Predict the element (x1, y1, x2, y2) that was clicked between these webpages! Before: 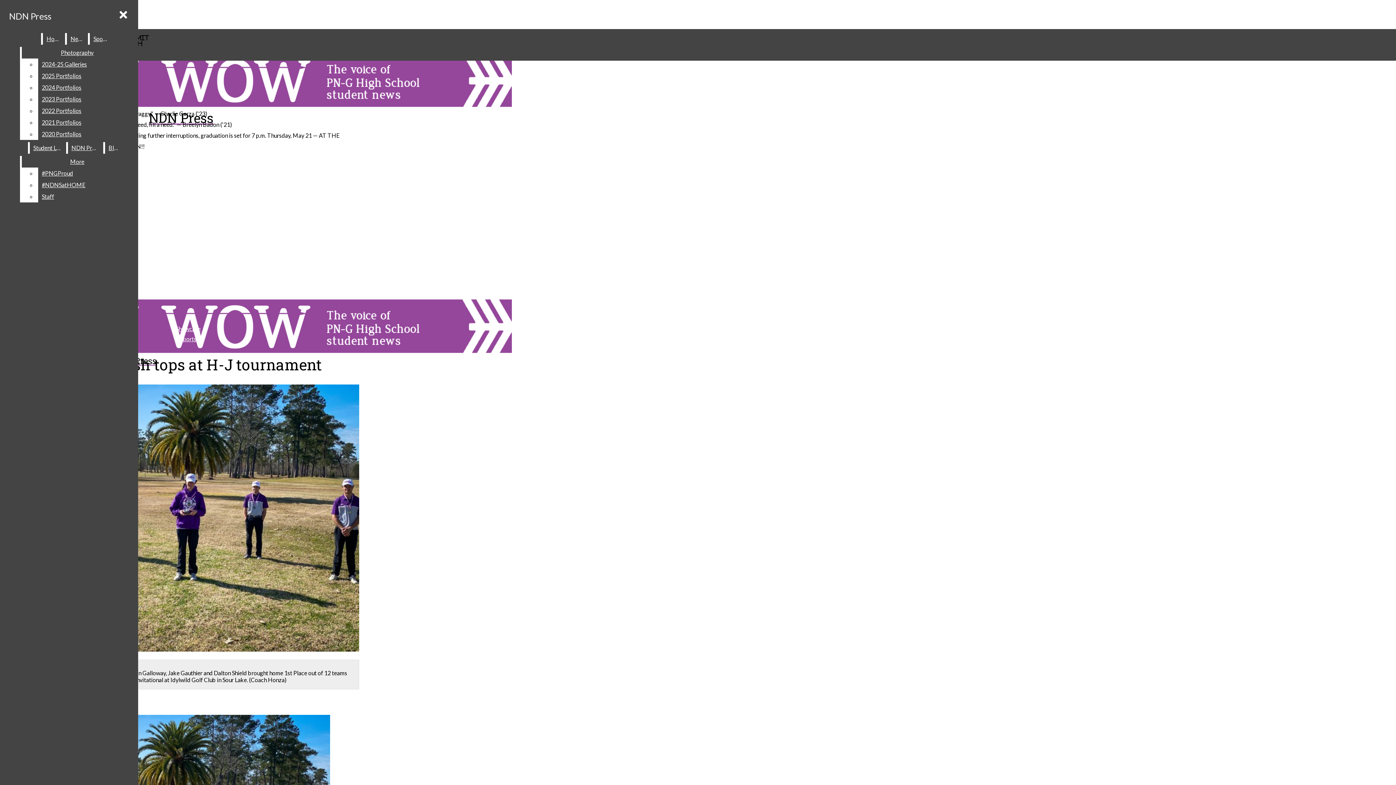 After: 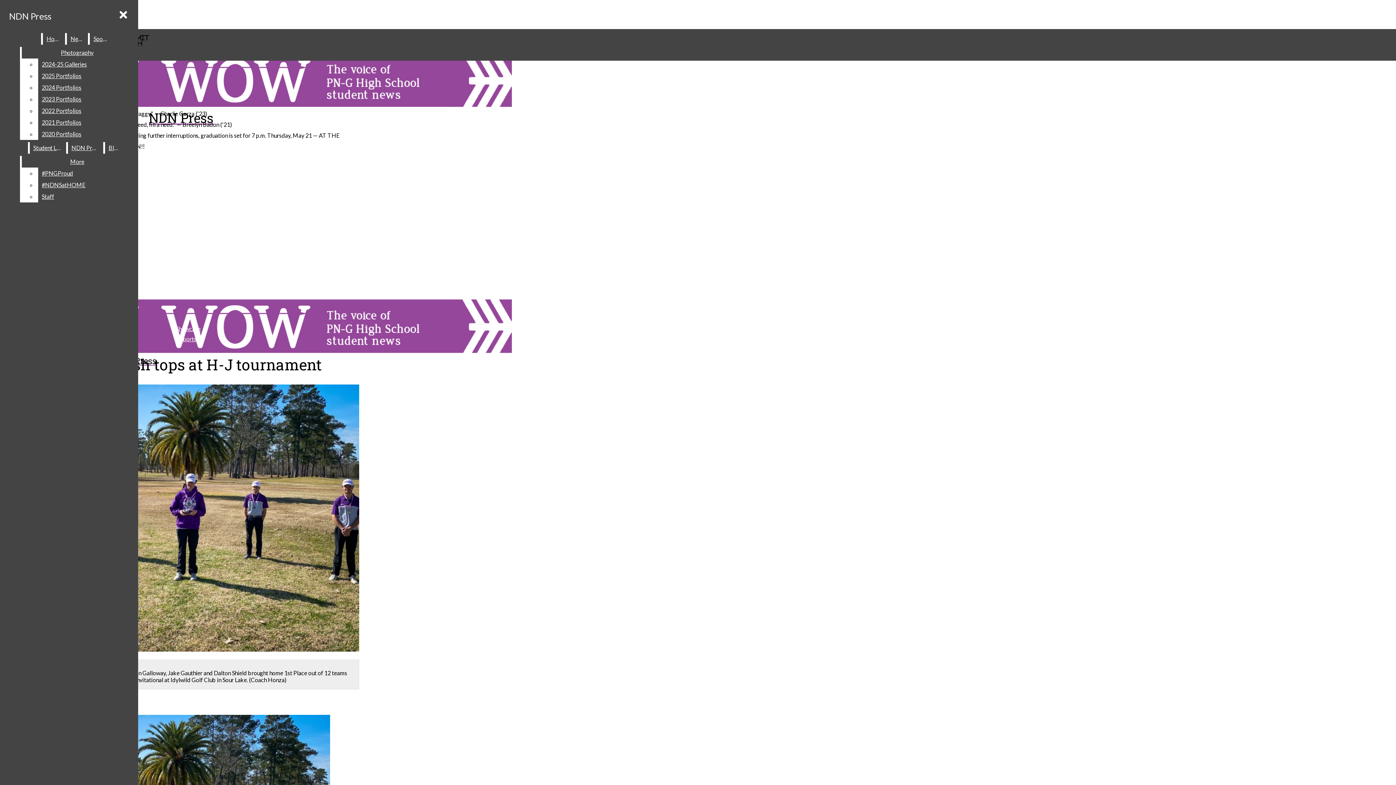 Action: bbox: (38, 190, 132, 202) label: Staff